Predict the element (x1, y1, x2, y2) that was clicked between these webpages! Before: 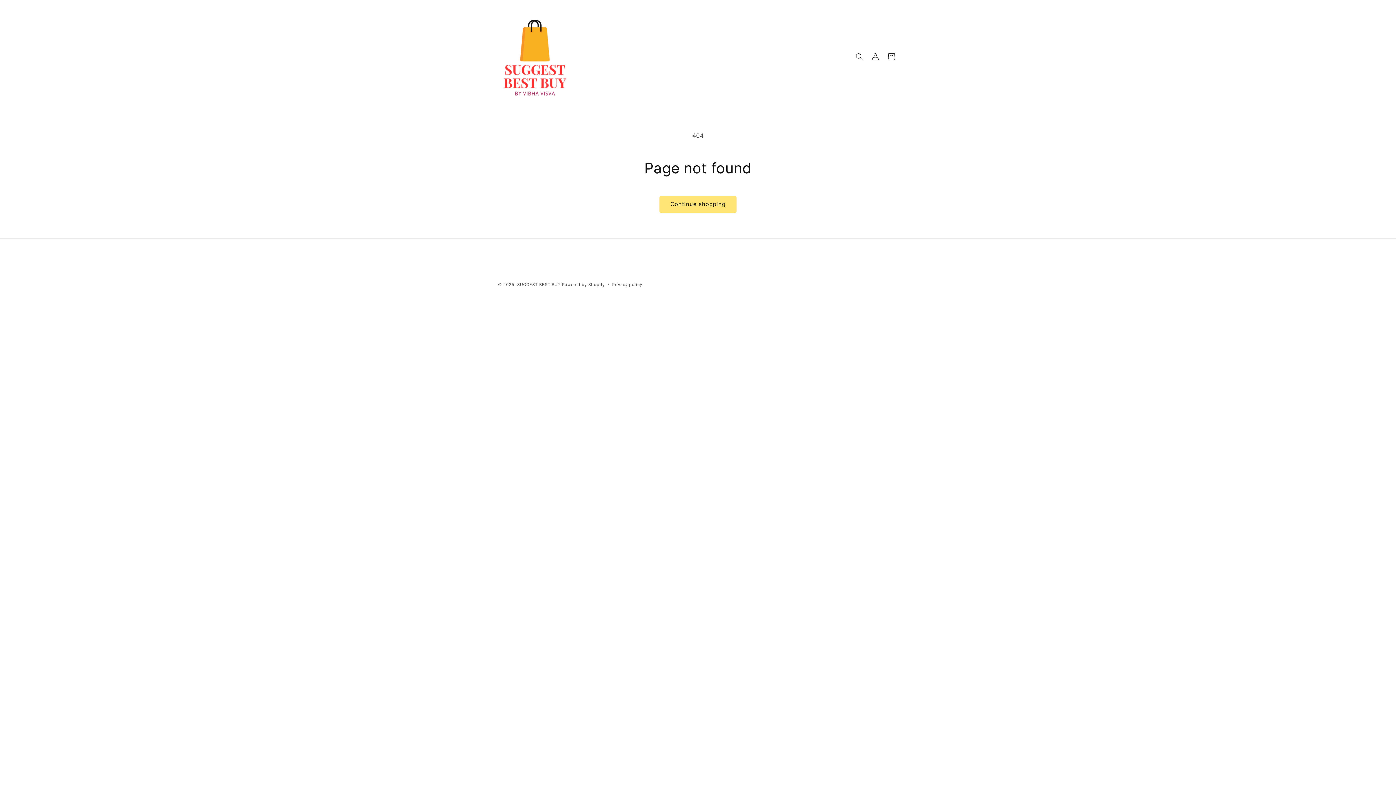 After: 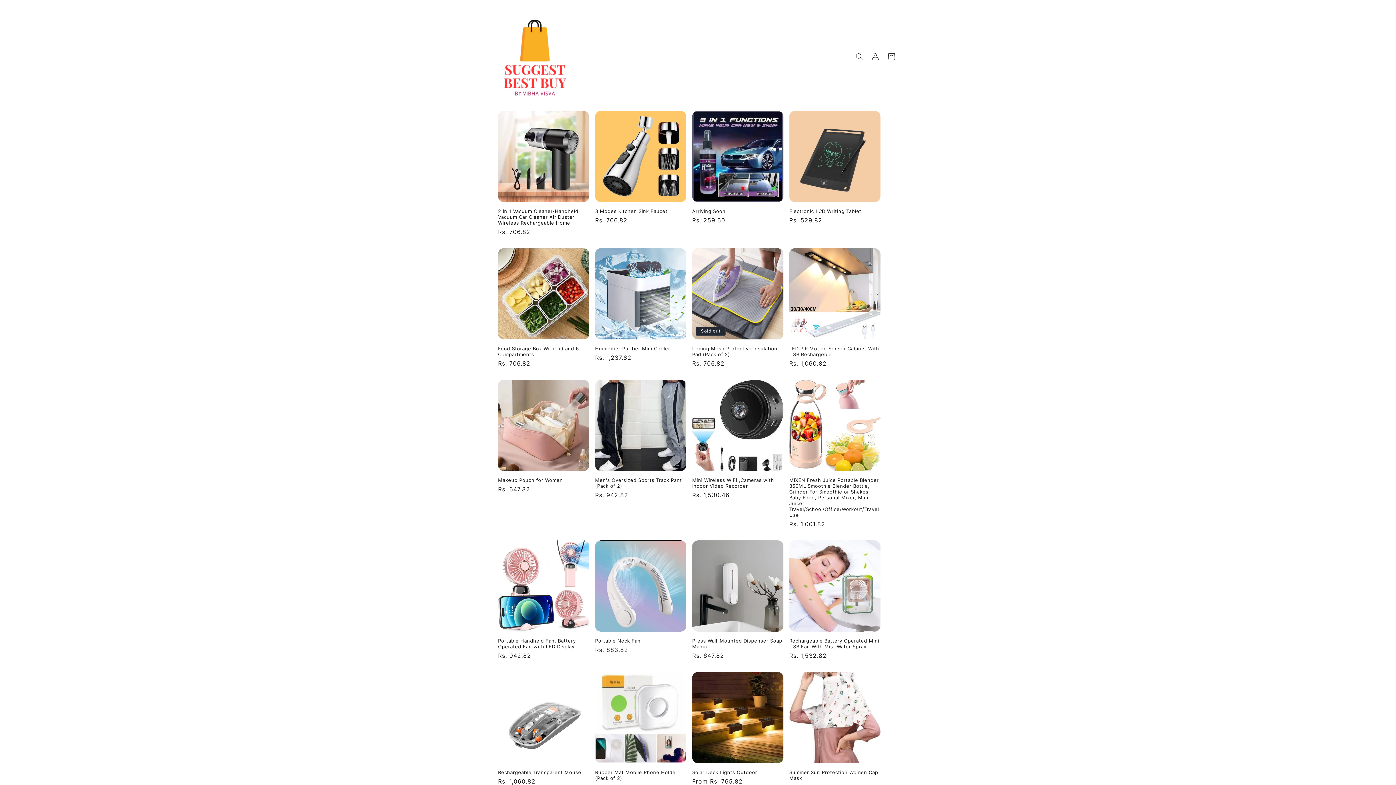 Action: label: SUGGEST BEST BUY bbox: (517, 282, 560, 287)